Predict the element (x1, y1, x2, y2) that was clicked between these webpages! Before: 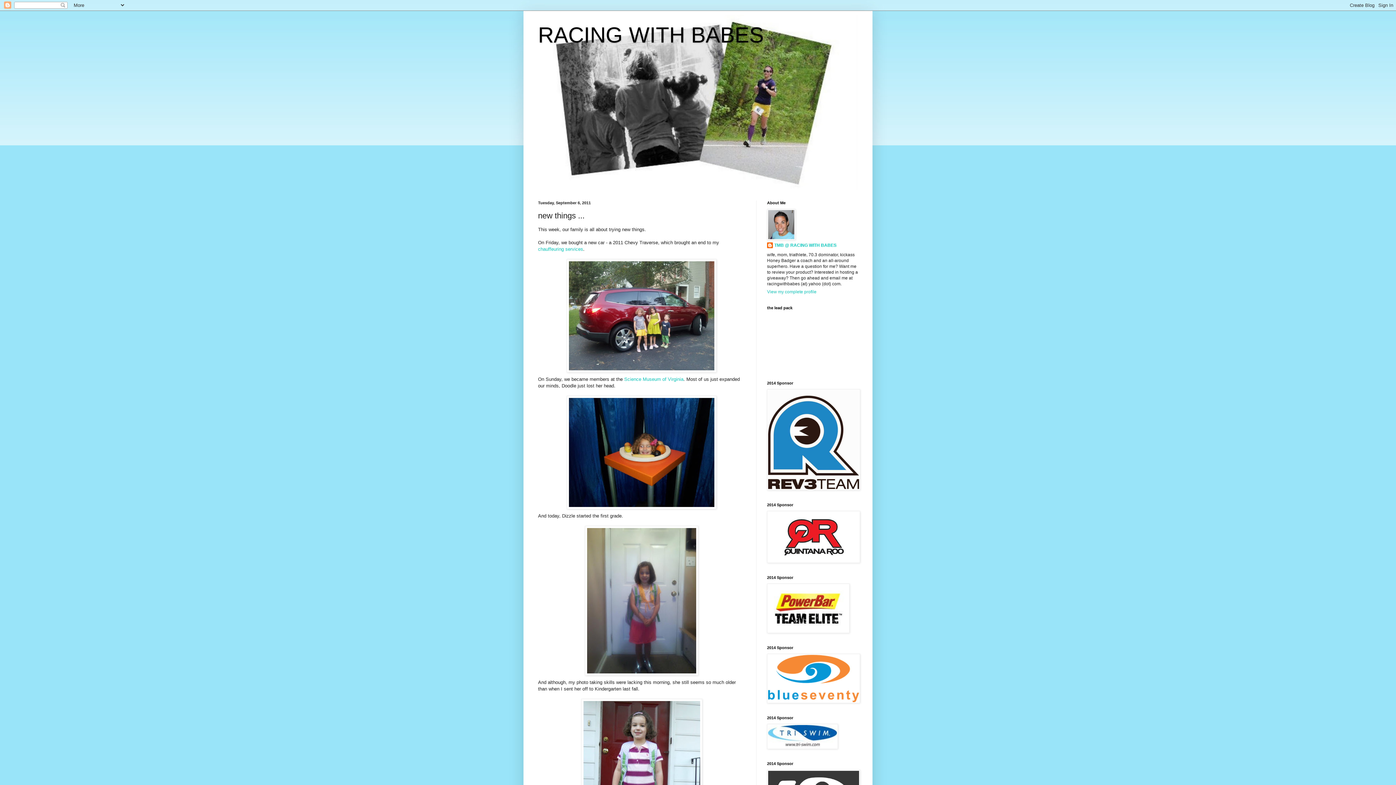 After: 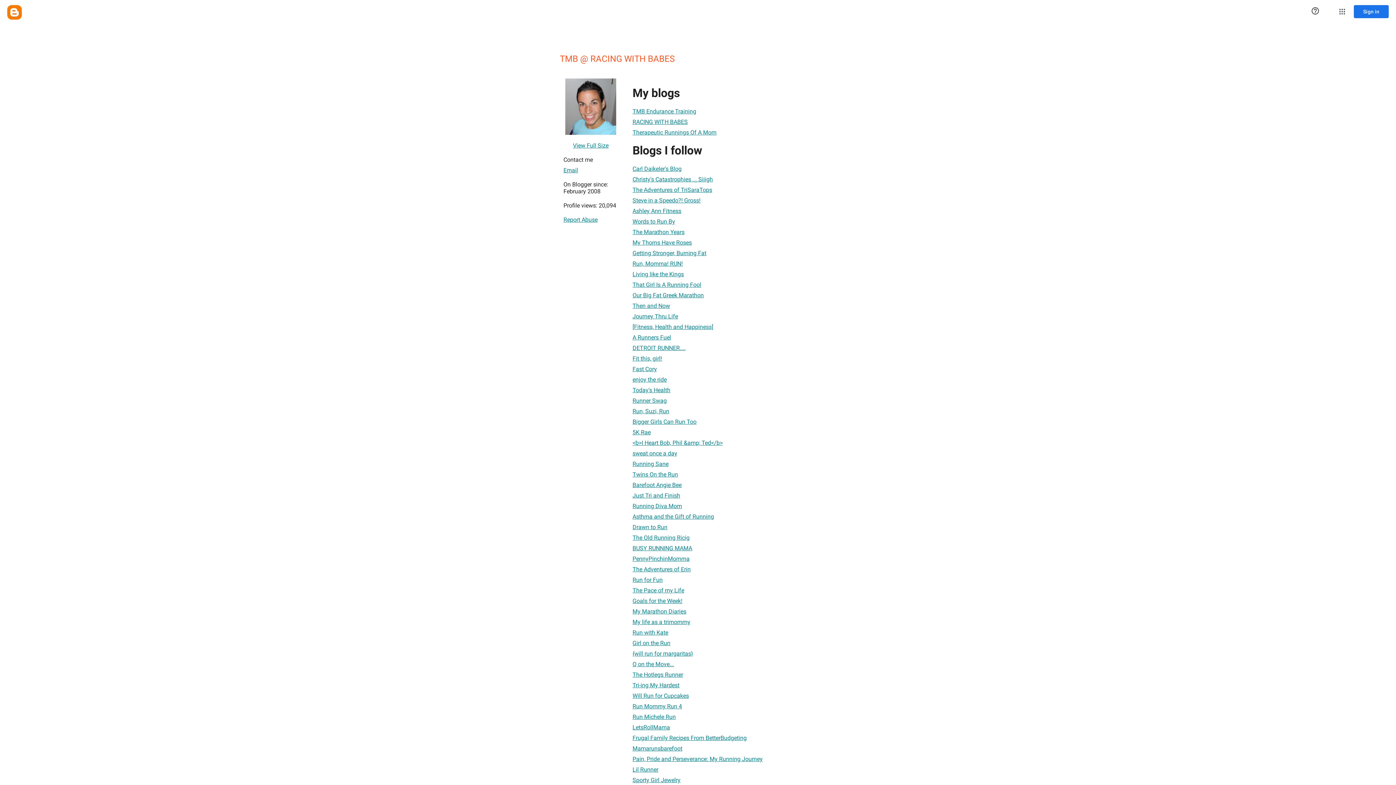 Action: label: View my complete profile bbox: (767, 289, 816, 294)